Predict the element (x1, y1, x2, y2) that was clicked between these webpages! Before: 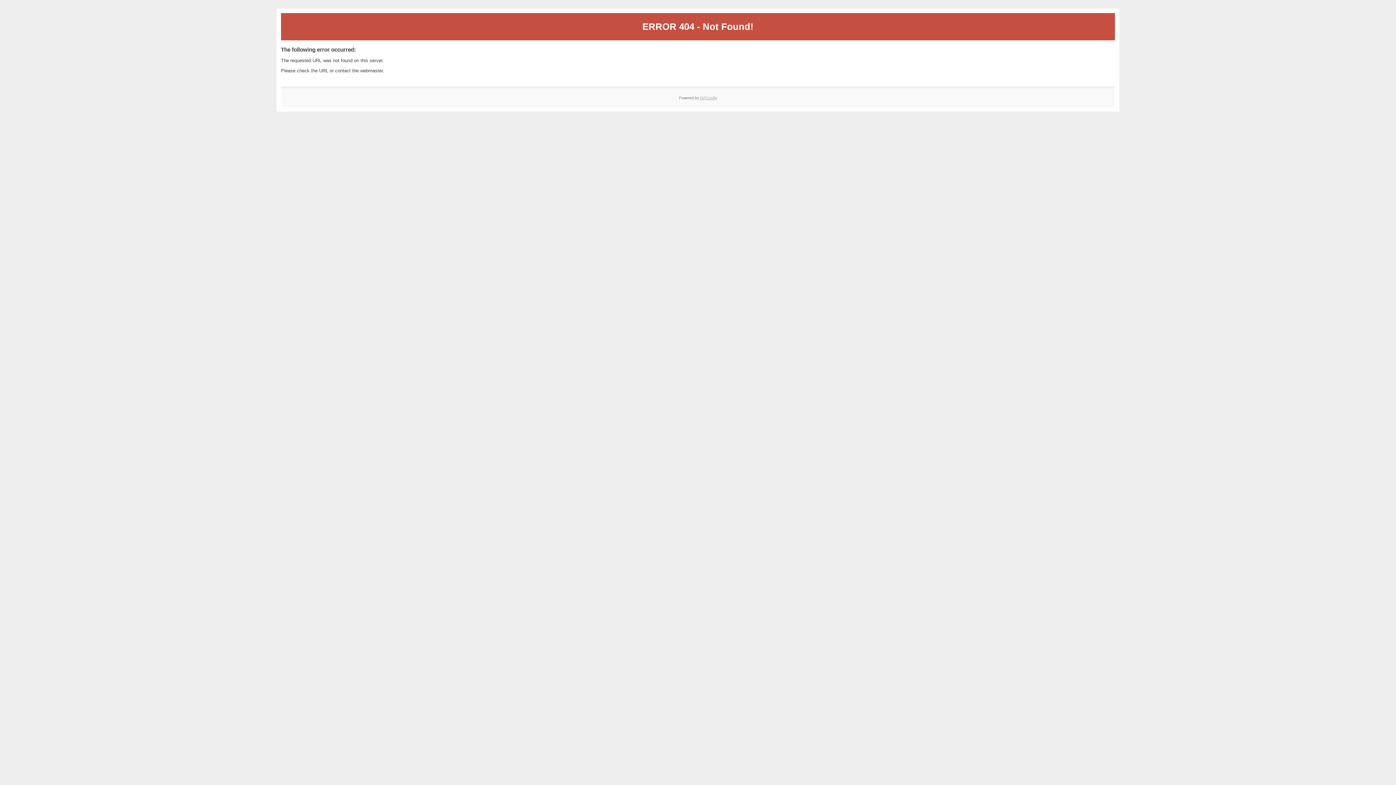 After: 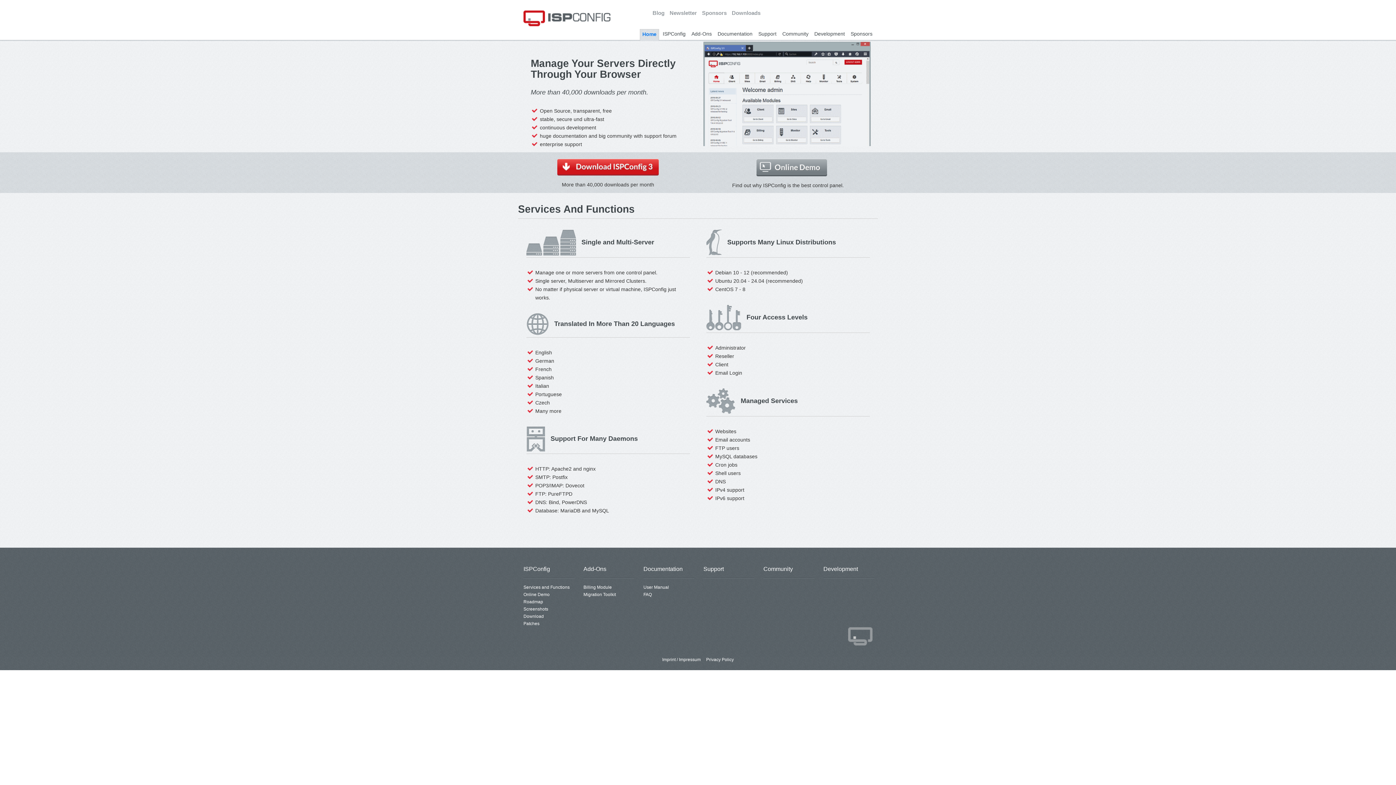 Action: bbox: (700, 95, 717, 99) label: ISPConfig